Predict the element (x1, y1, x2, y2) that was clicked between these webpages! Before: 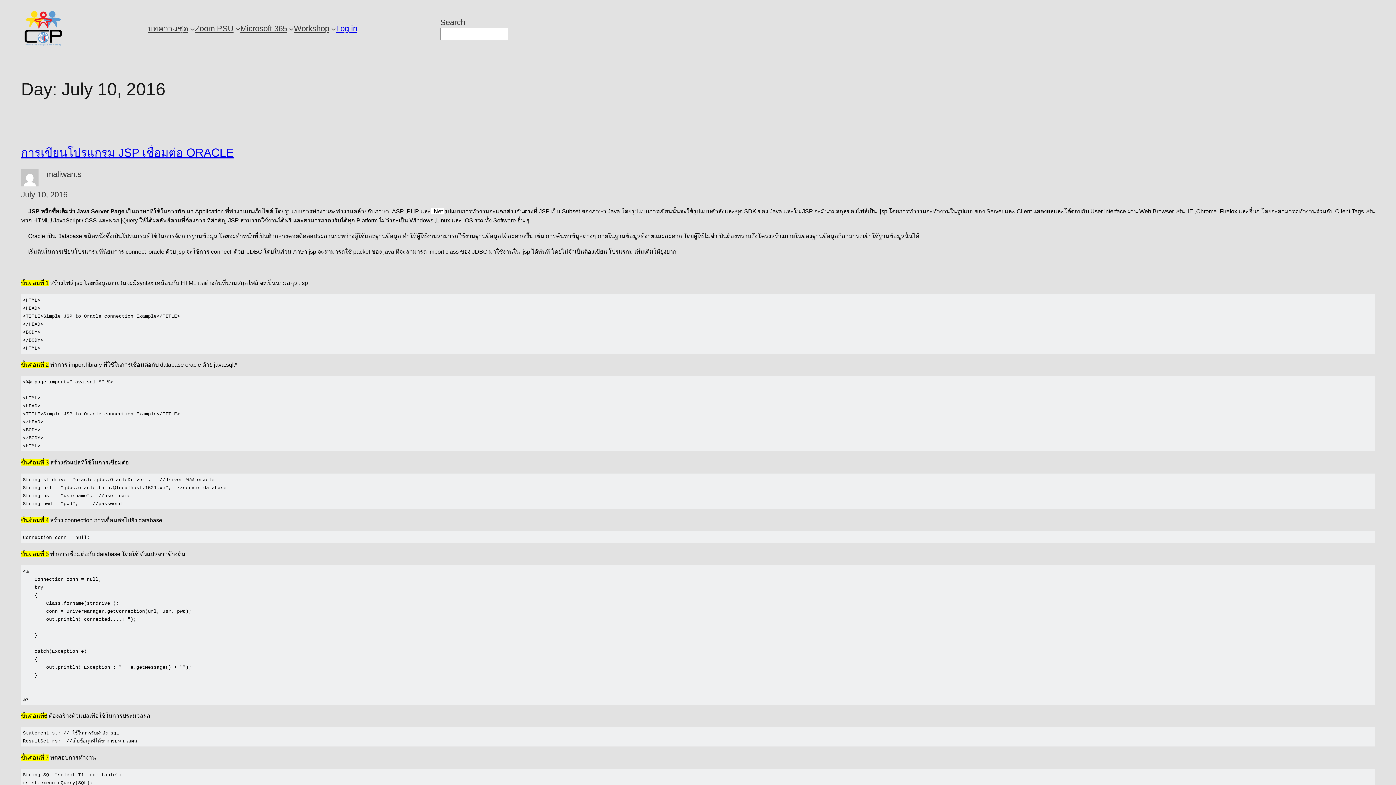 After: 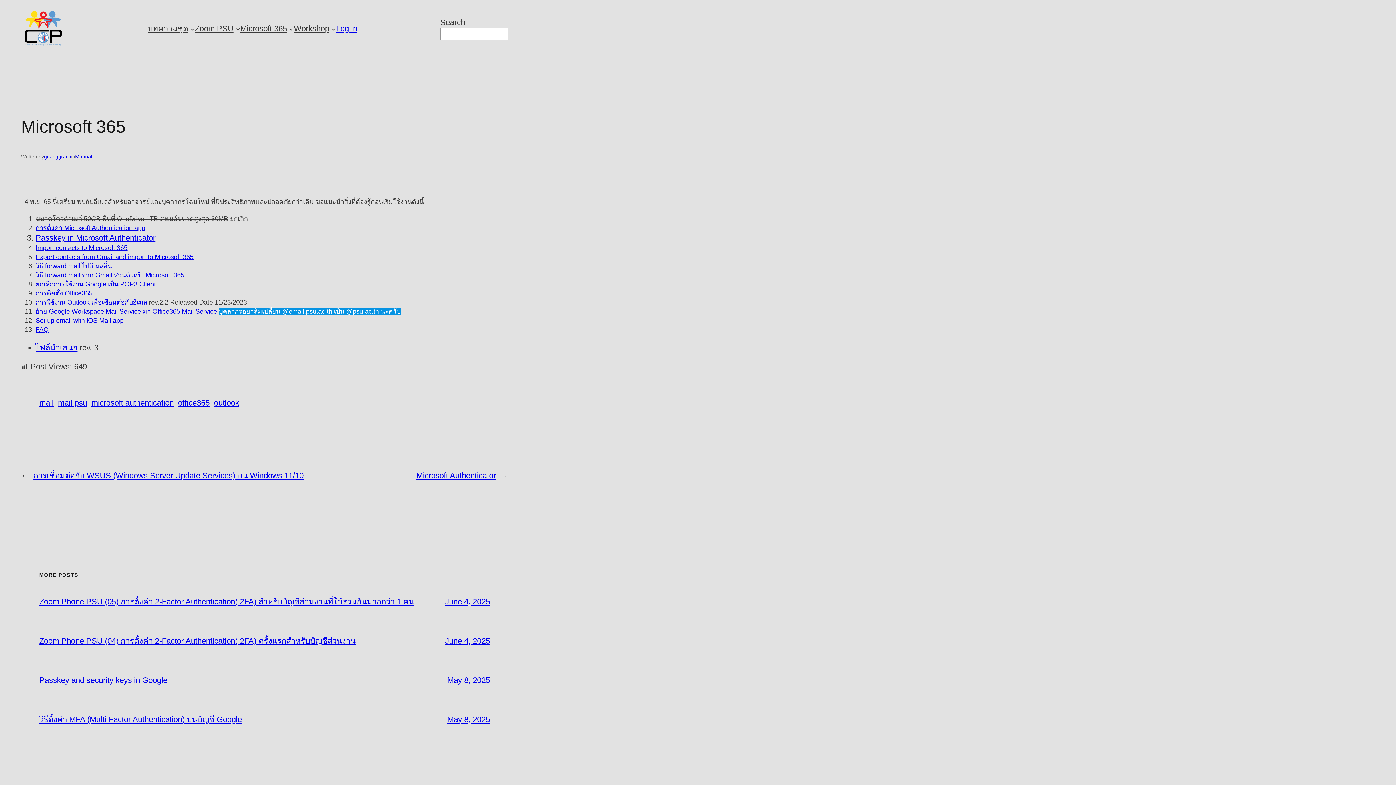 Action: label: Microsoft 365 bbox: (240, 23, 287, 34)